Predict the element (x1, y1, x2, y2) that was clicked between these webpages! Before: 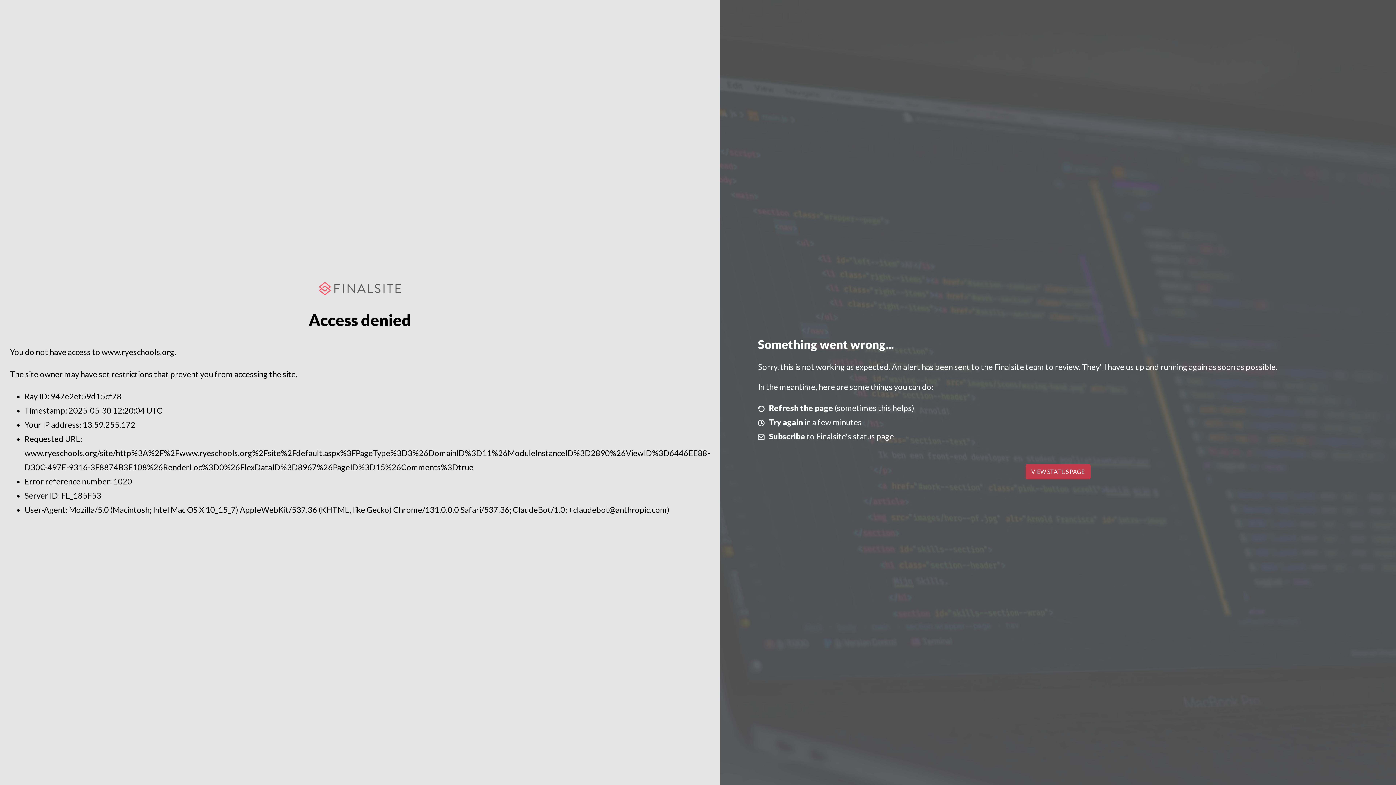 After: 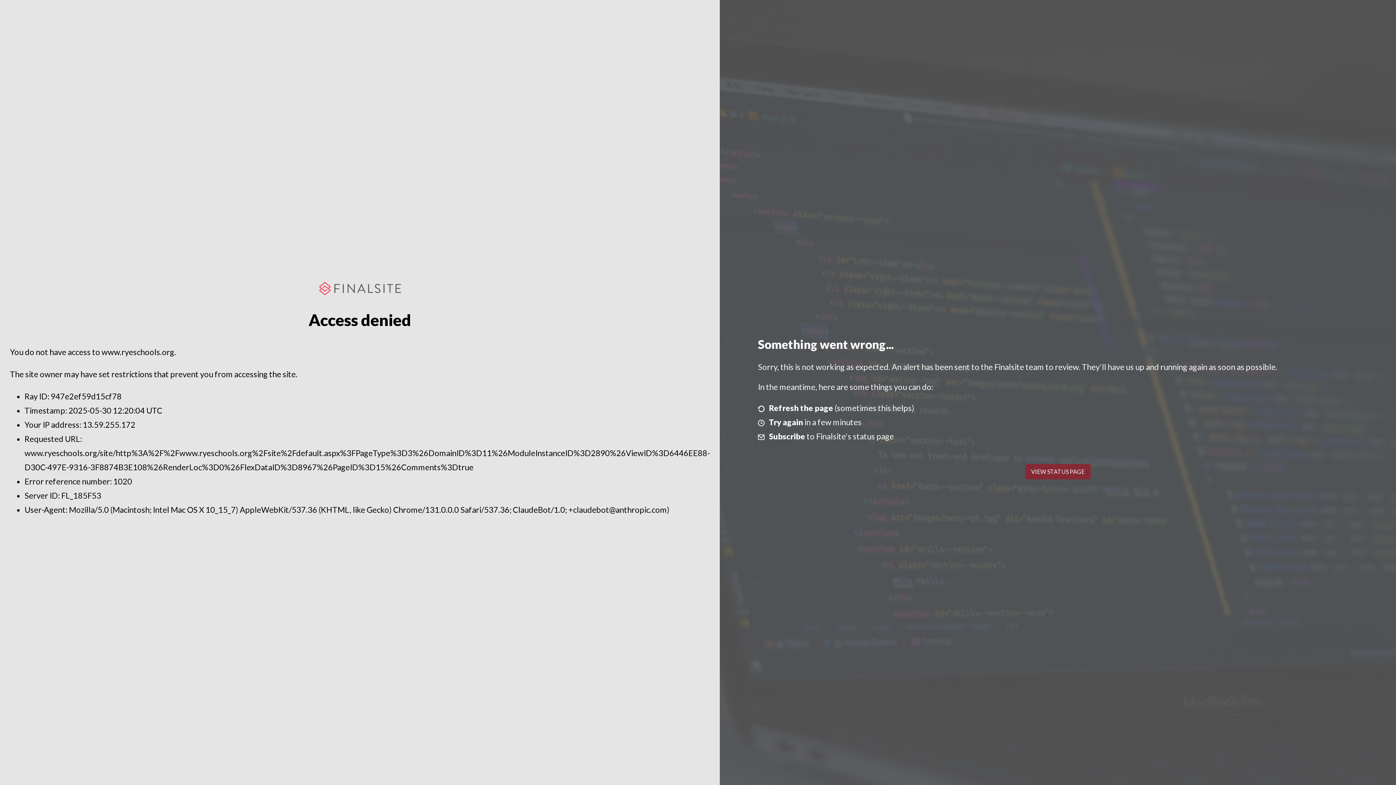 Action: bbox: (1025, 464, 1090, 479) label: VIEW STATUS PAGE